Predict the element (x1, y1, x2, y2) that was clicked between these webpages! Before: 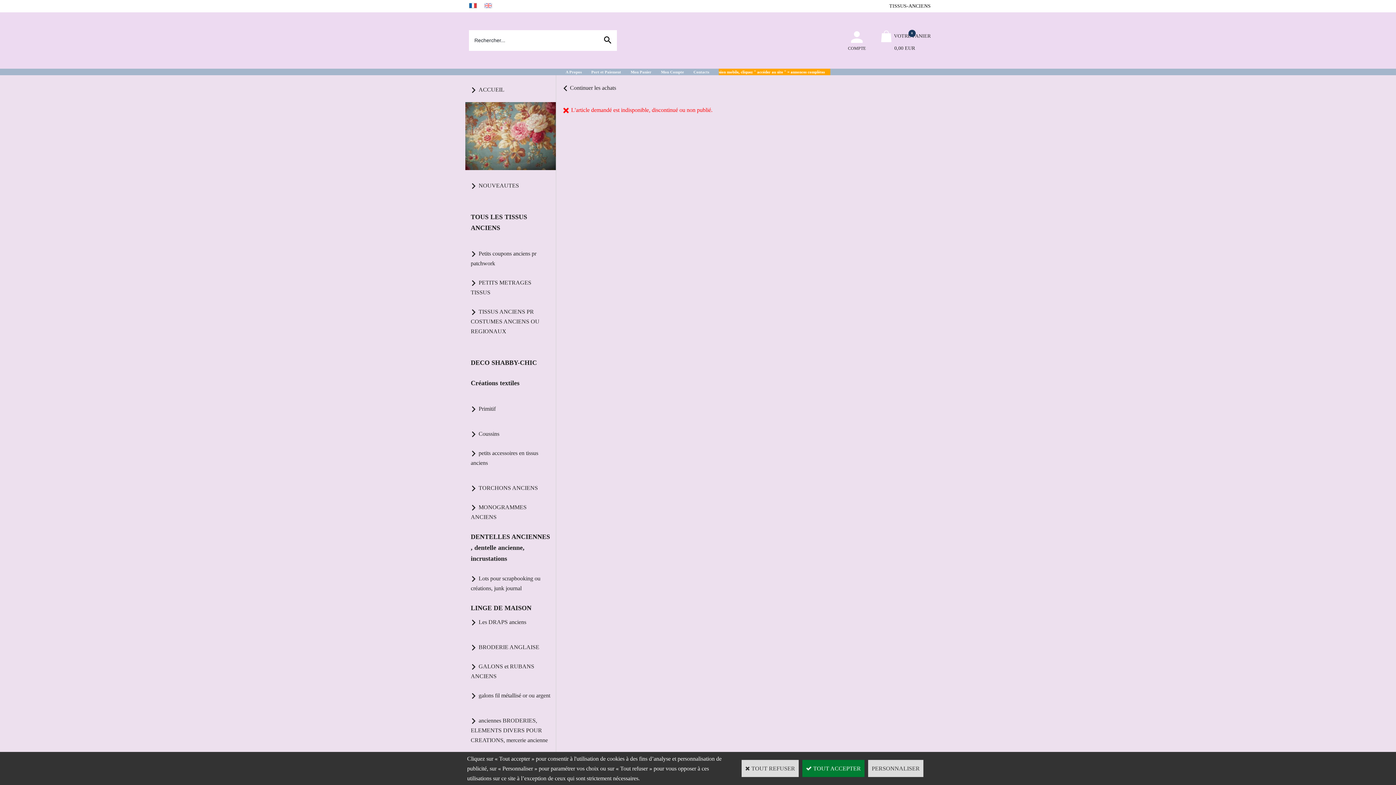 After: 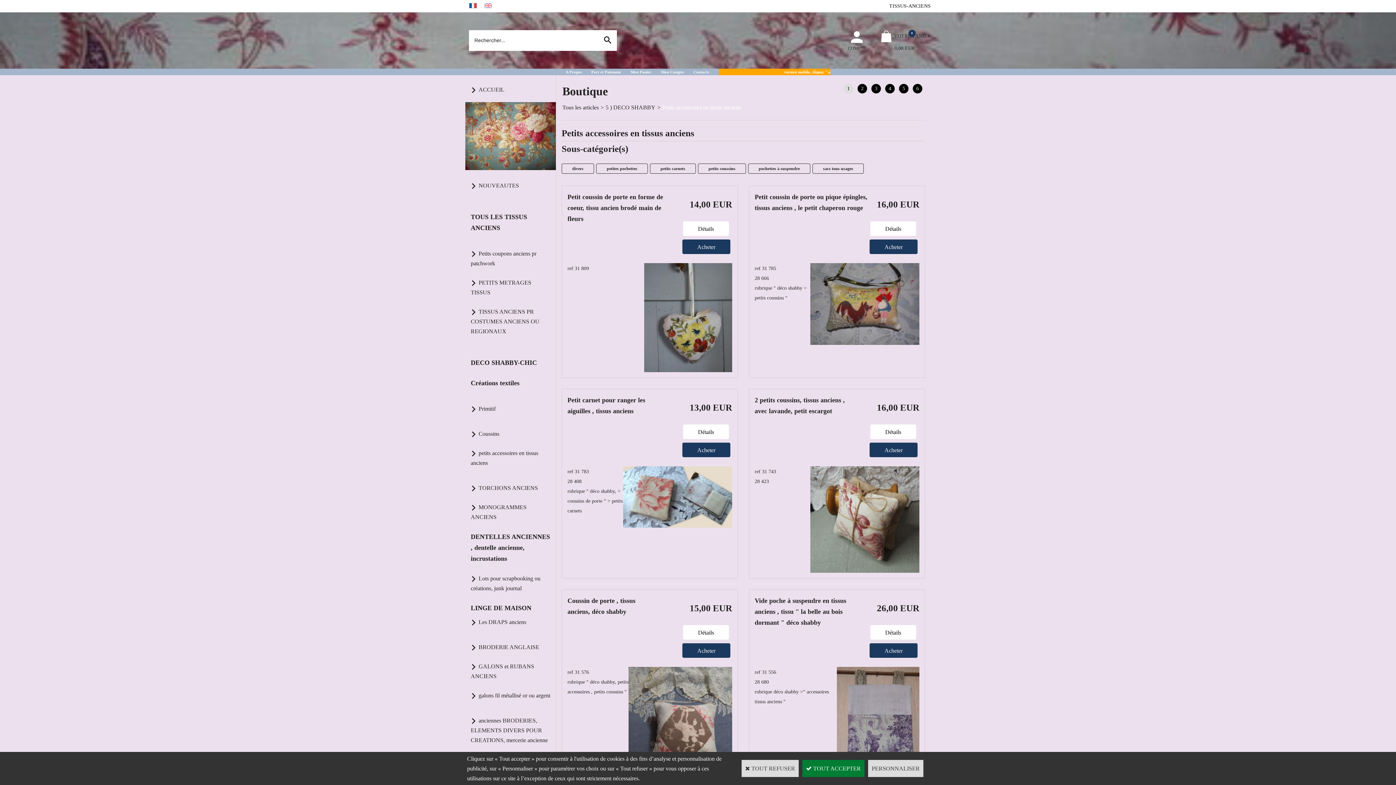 Action: bbox: (465, 446, 556, 469) label: petits accessoires en tissus anciens